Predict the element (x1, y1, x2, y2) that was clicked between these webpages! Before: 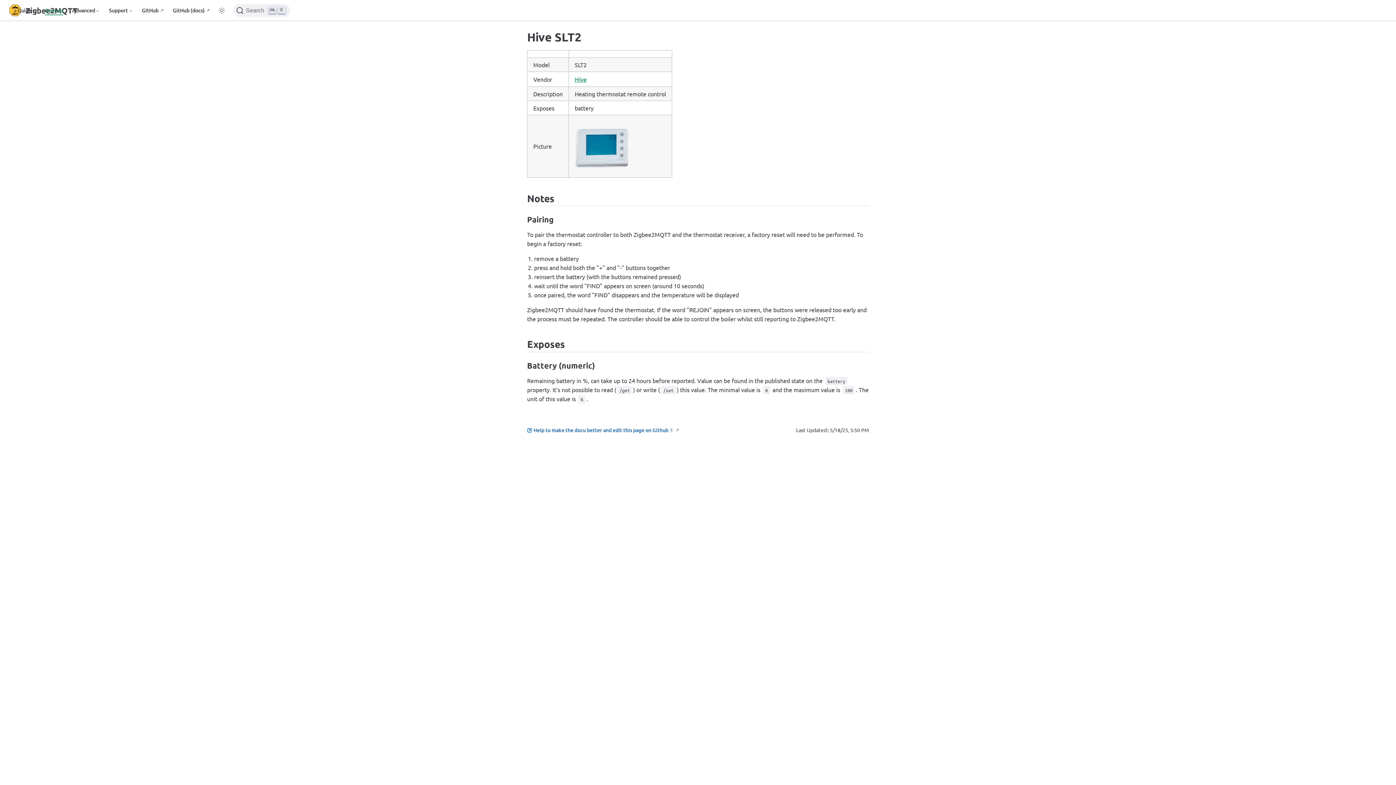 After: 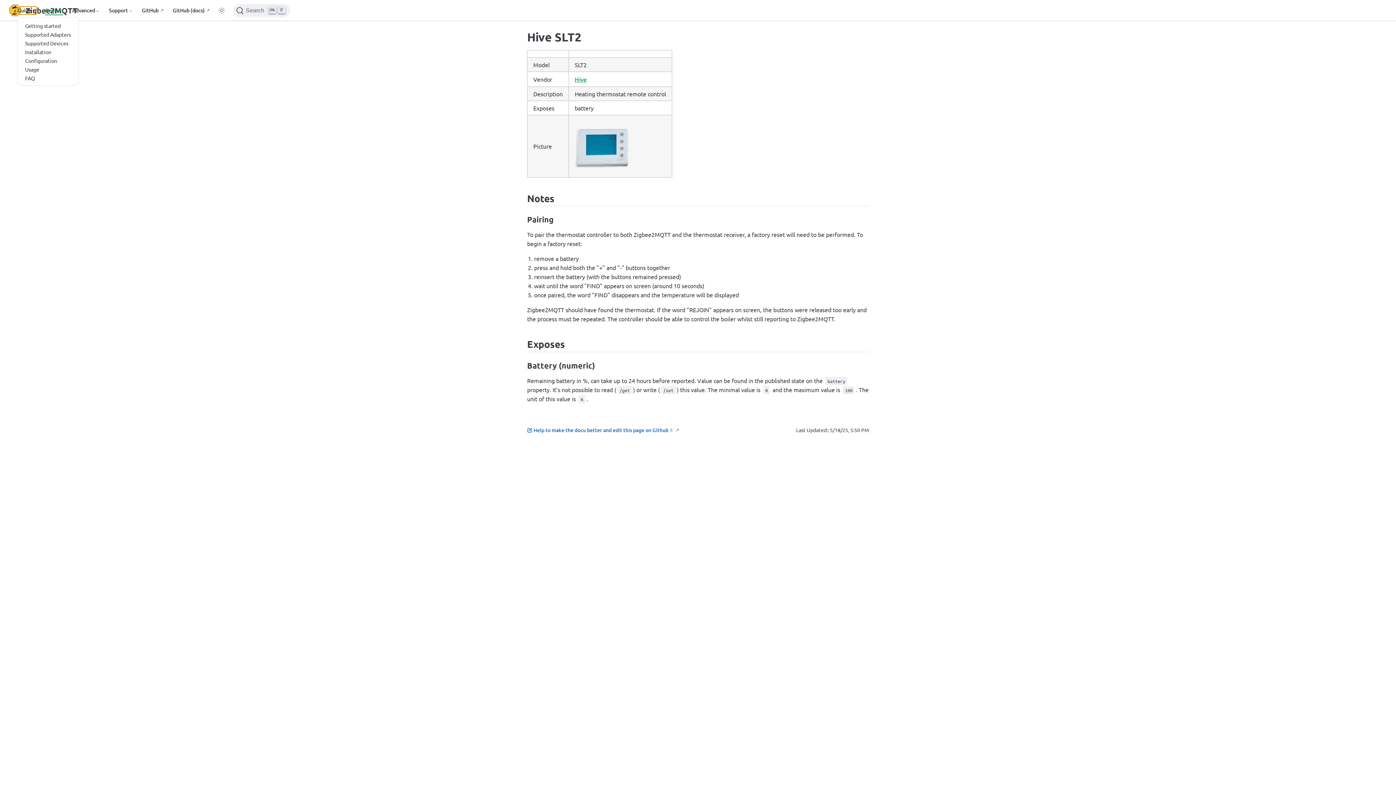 Action: bbox: (17, 6, 36, 14) label: Guide